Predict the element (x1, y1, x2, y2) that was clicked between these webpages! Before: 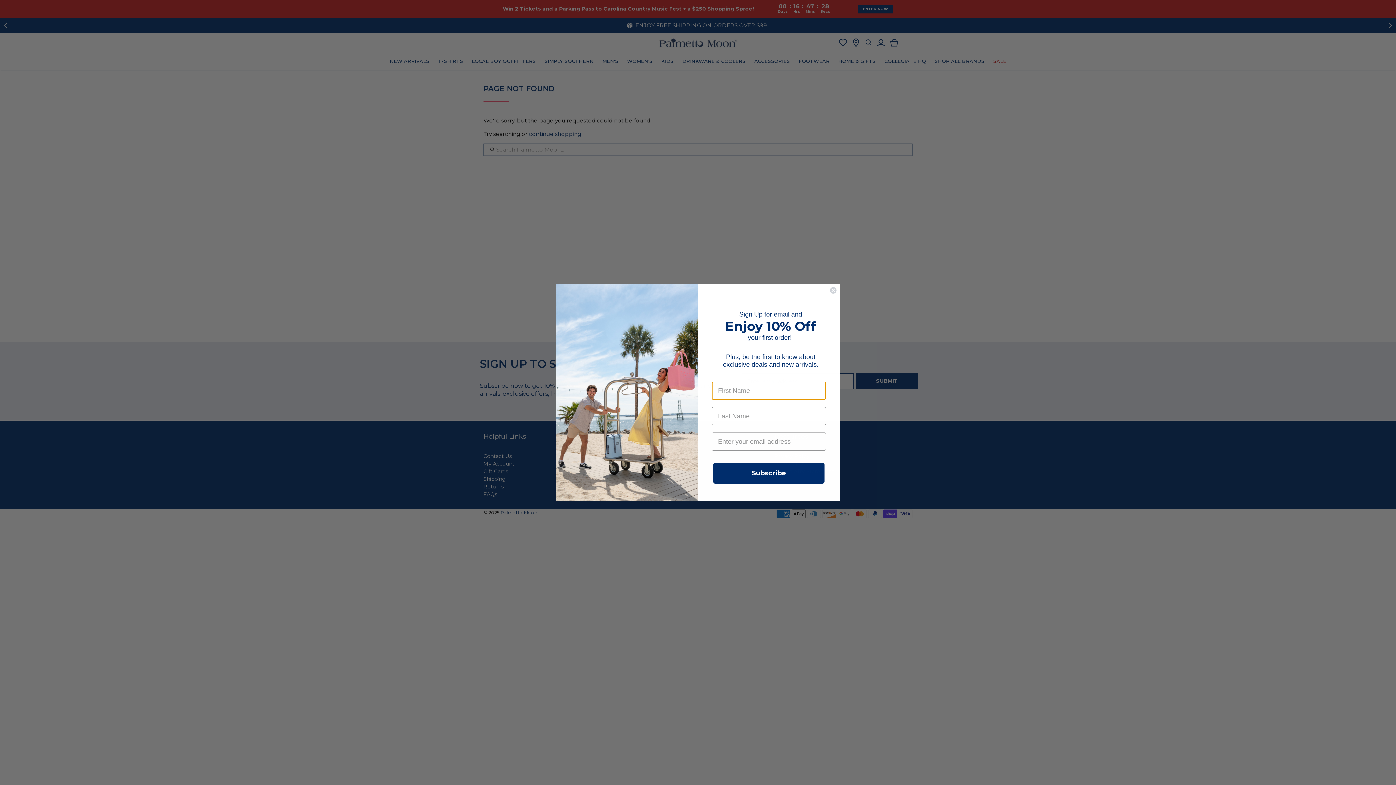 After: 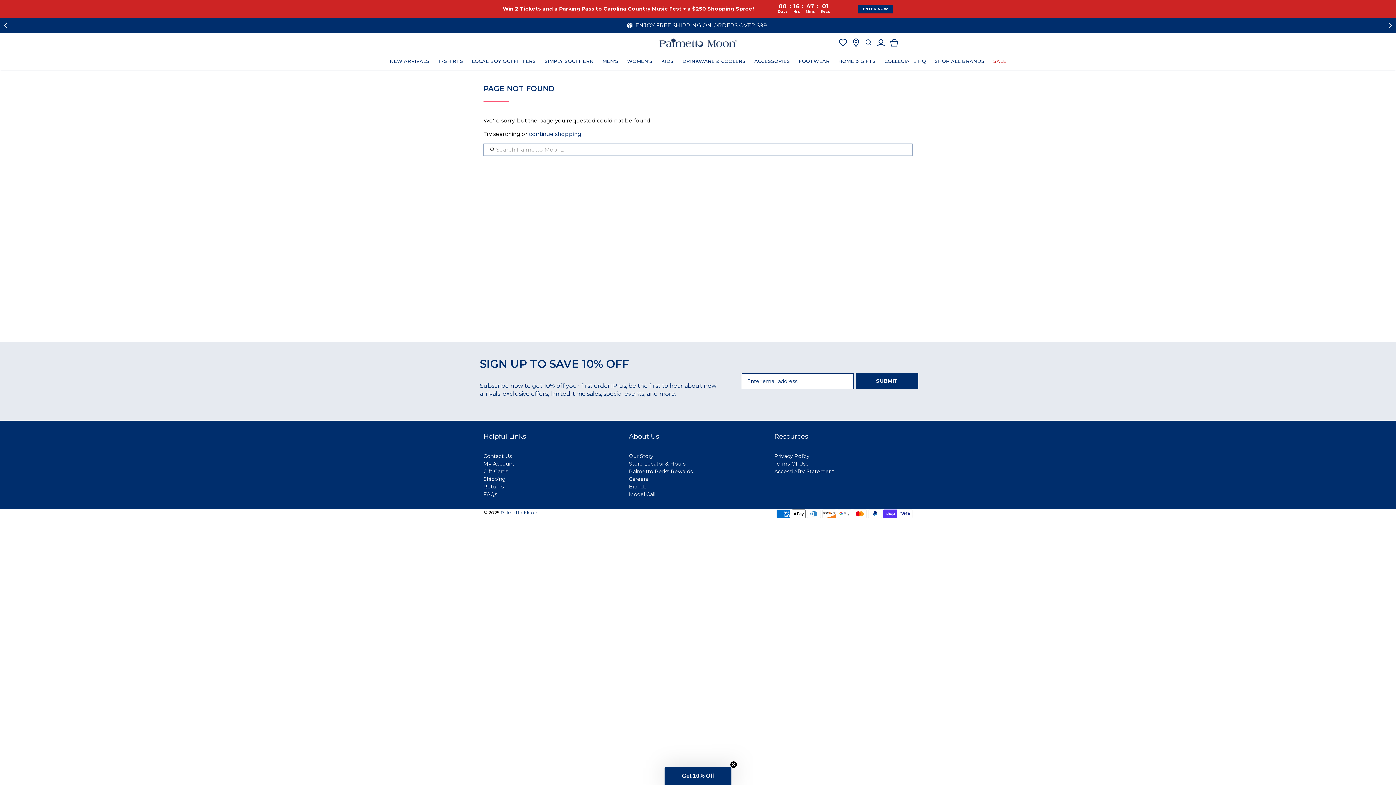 Action: label: Close dialog bbox: (829, 310, 837, 317)